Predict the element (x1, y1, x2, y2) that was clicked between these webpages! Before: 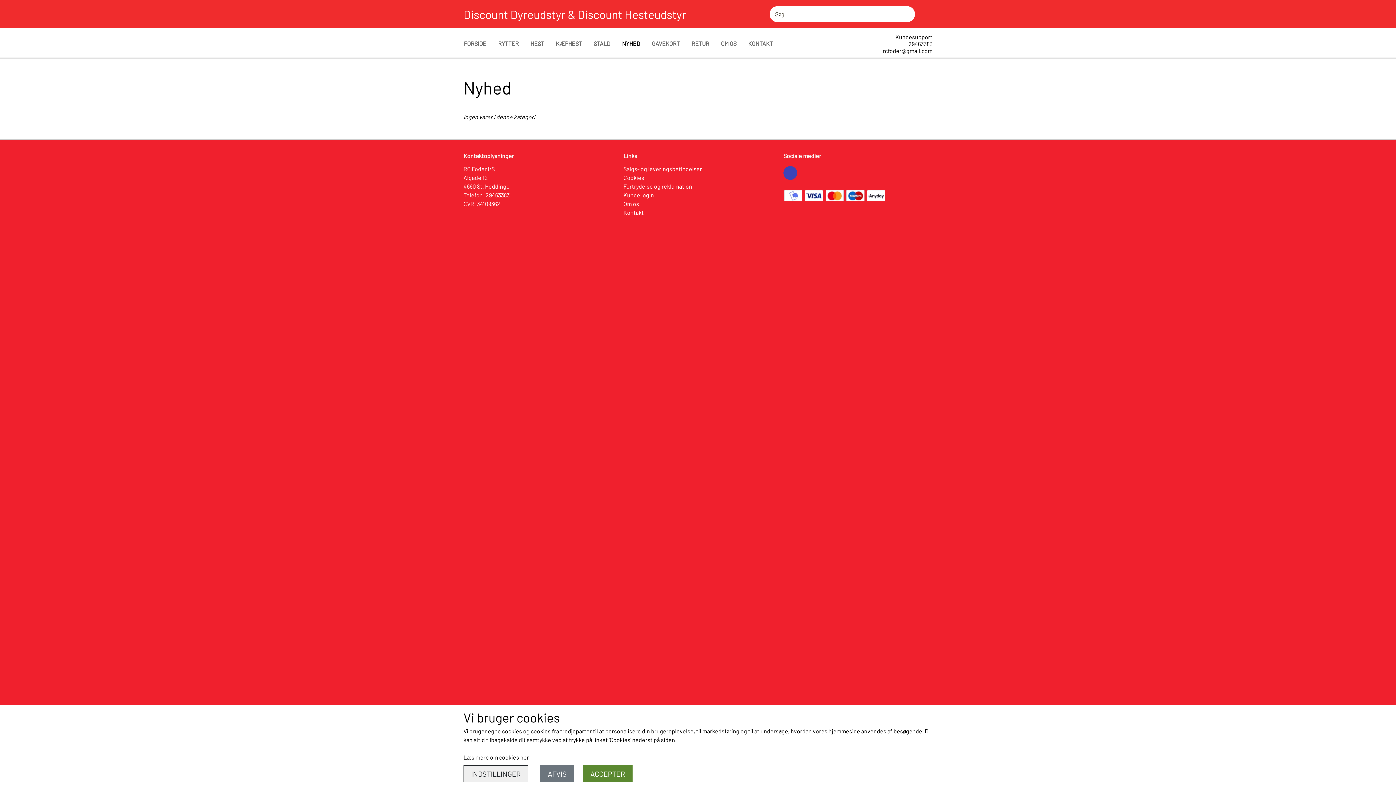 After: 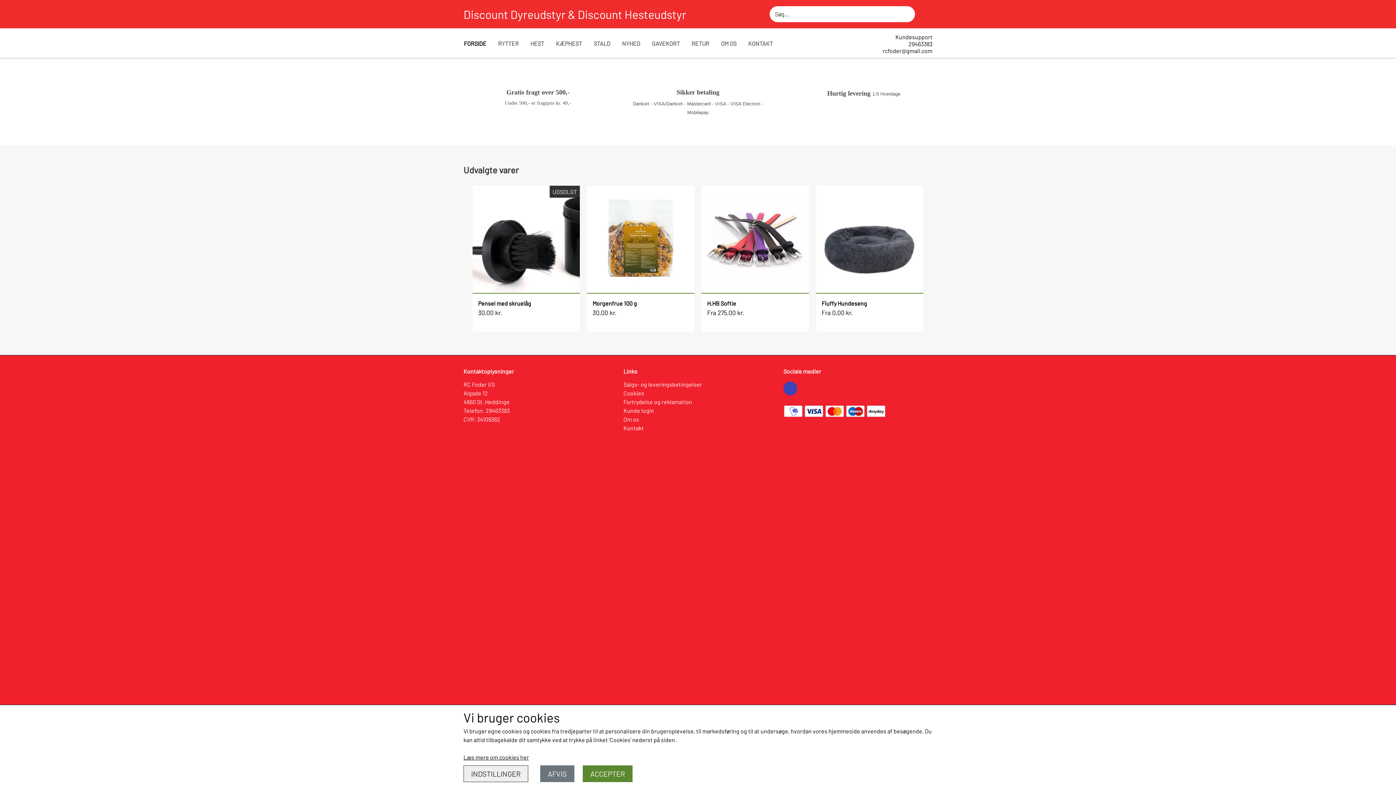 Action: label: Discount Dyreudstyr & Discount Hesteudstyr bbox: (463, 7, 686, 21)